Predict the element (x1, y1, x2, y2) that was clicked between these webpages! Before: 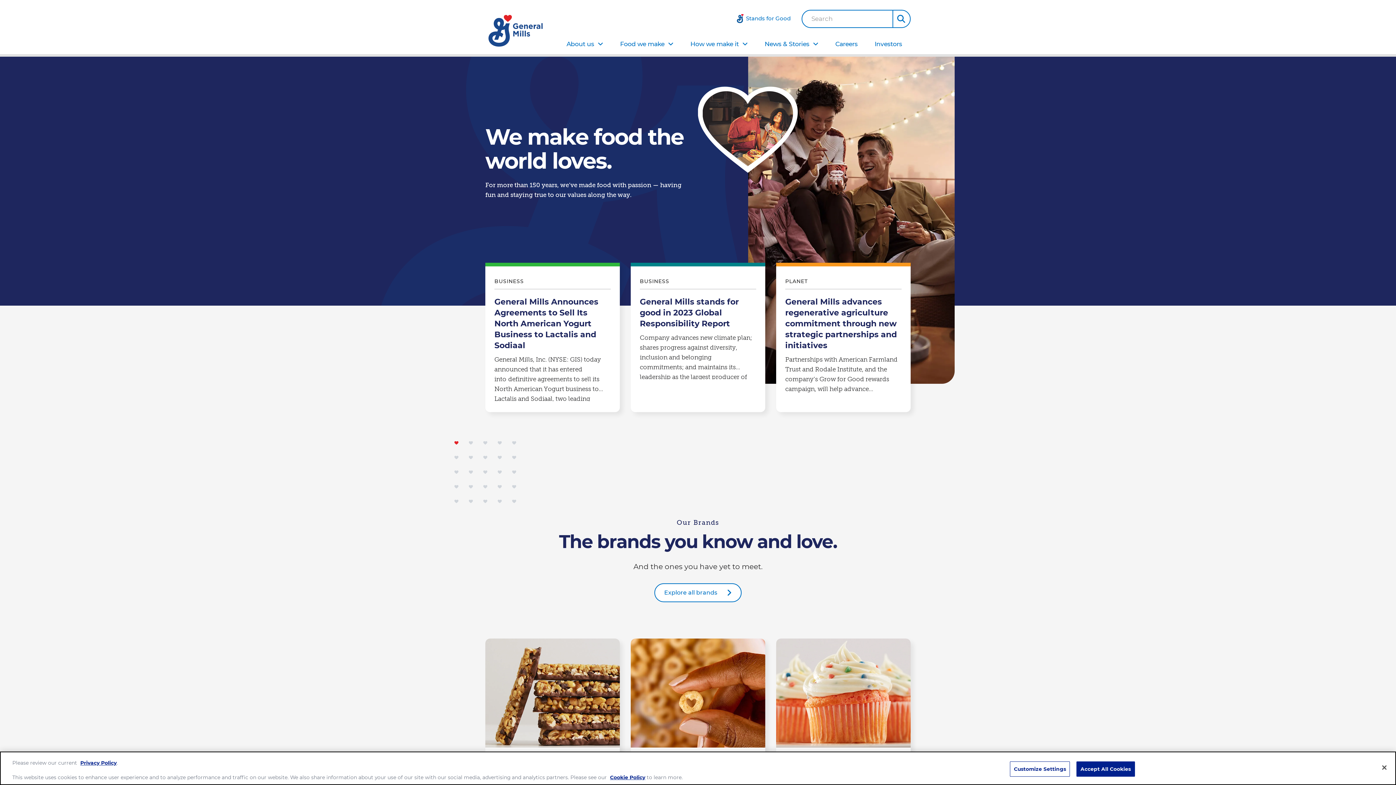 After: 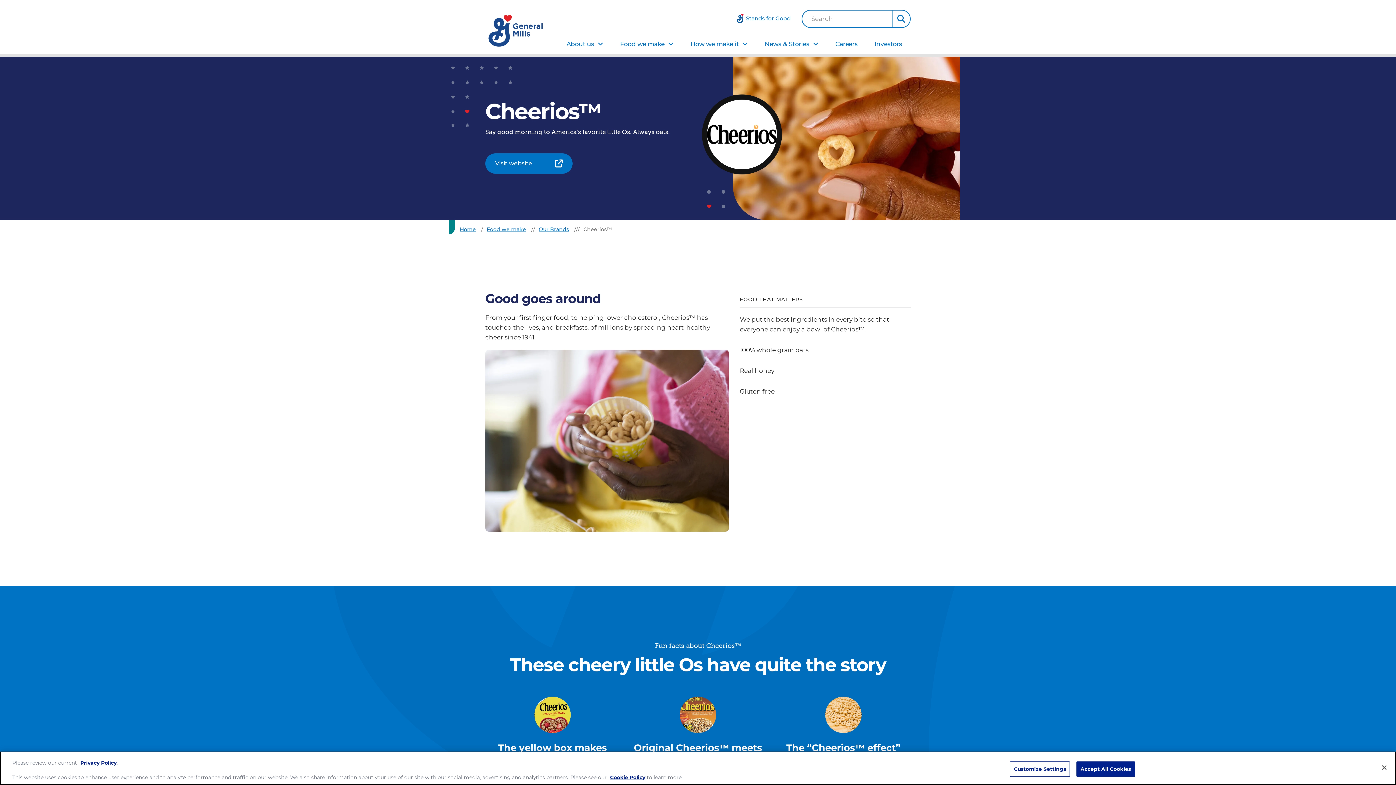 Action: bbox: (630, 638, 765, 781) label: Cheerios™